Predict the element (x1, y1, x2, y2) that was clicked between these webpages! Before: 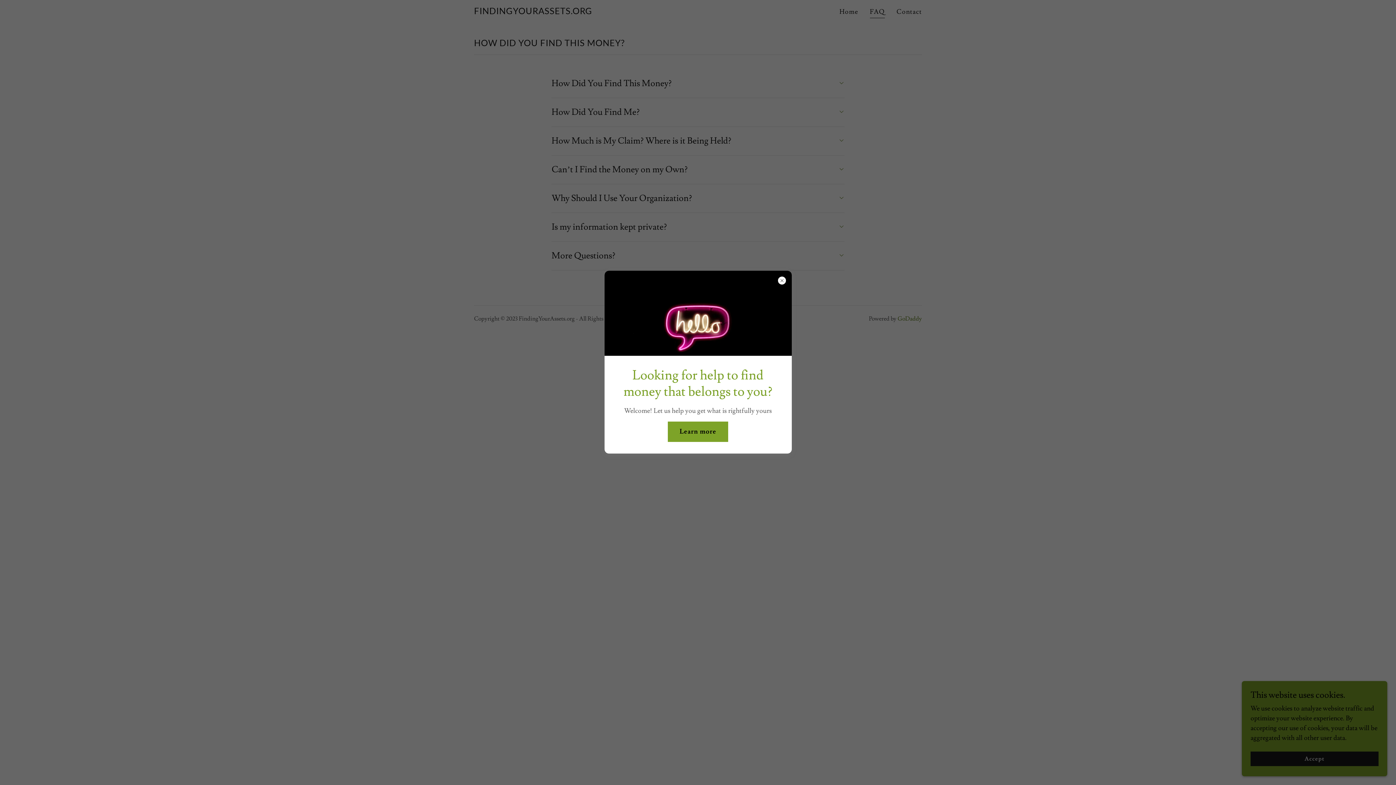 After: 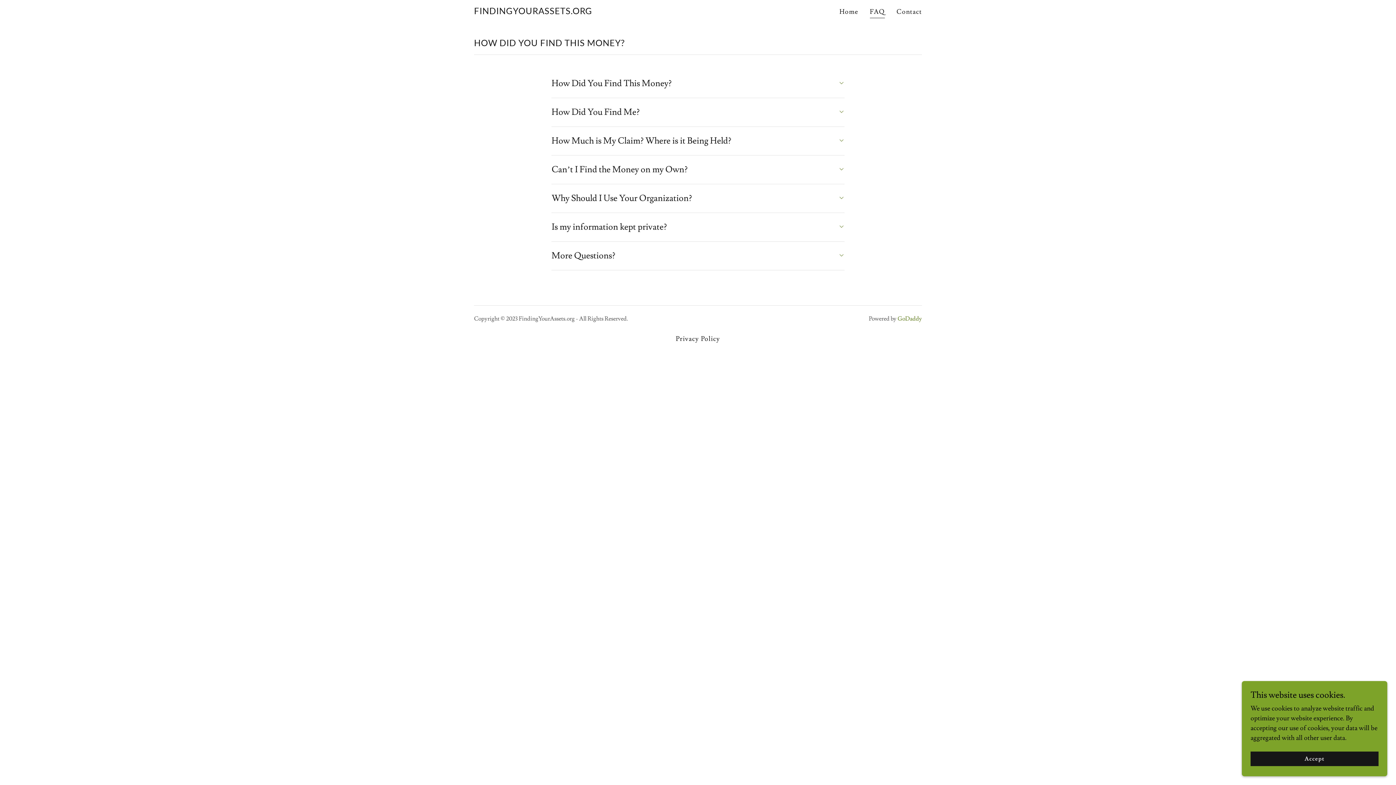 Action: label: Learn more bbox: (668, 421, 728, 442)